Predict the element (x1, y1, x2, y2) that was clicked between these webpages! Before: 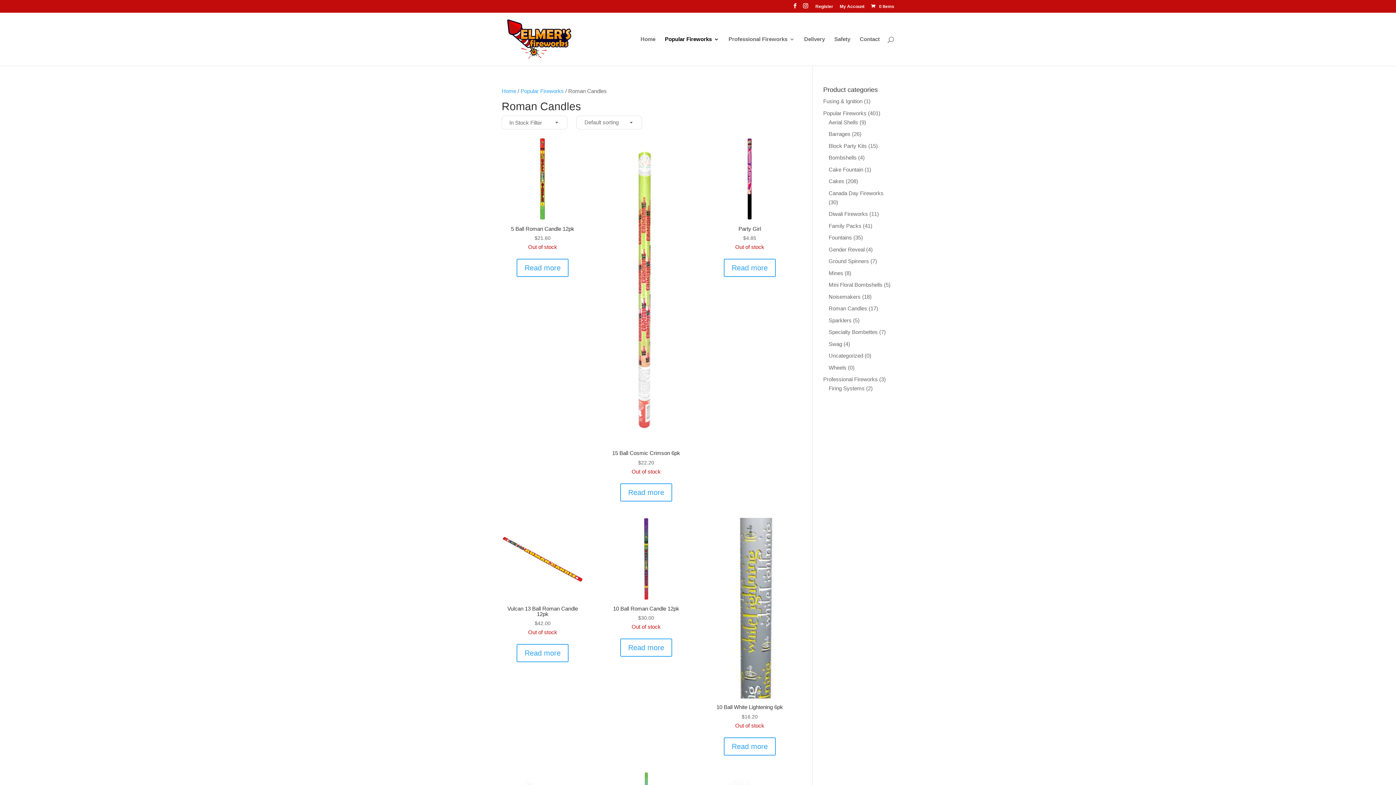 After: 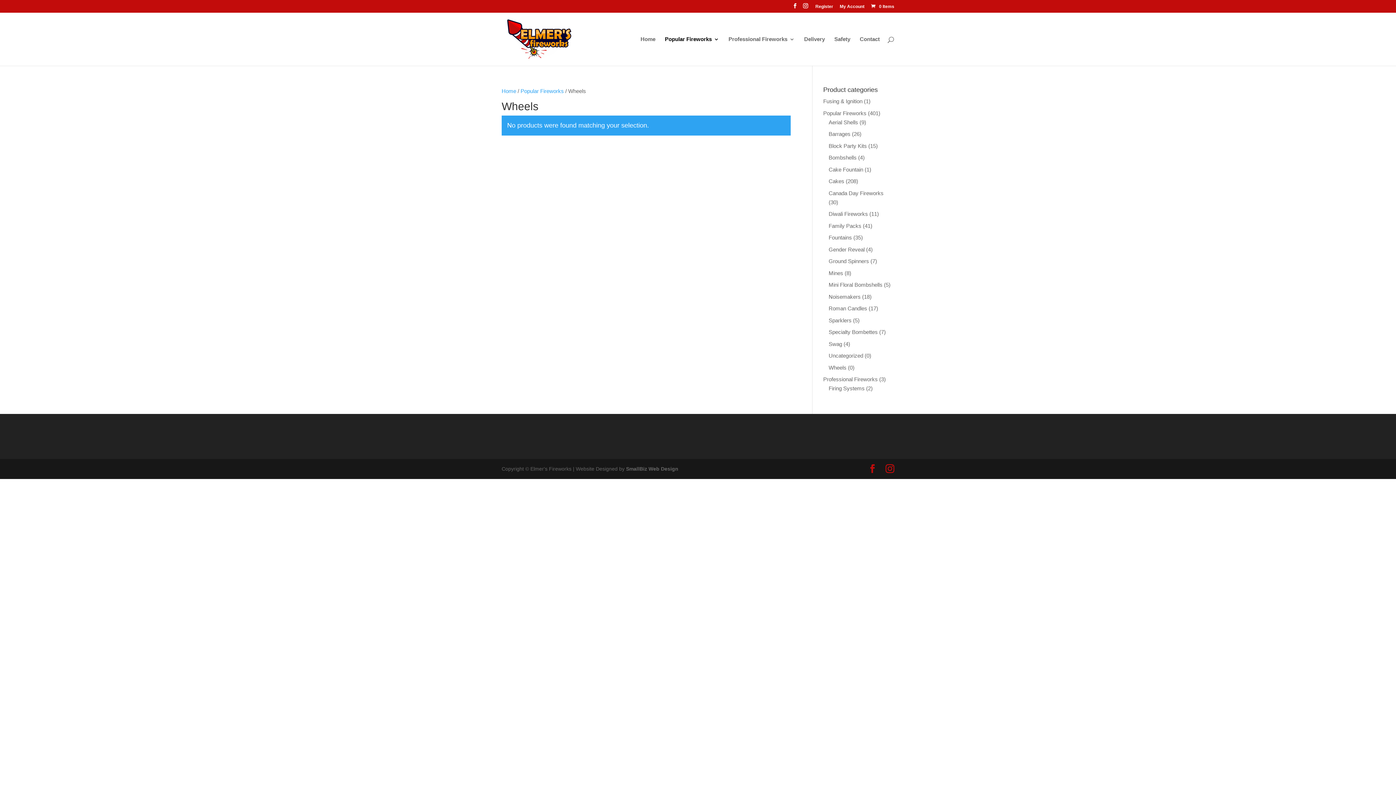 Action: bbox: (828, 364, 846, 370) label: Wheels